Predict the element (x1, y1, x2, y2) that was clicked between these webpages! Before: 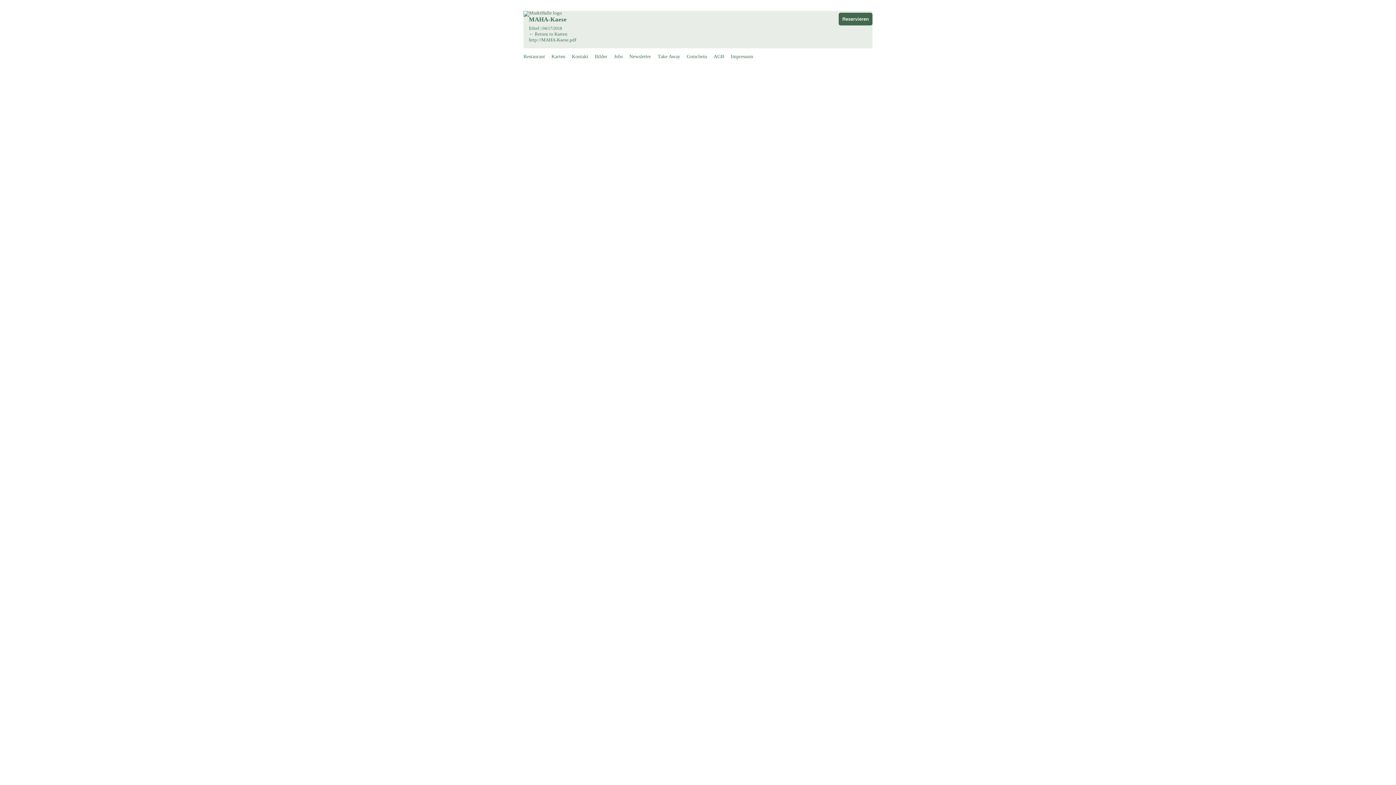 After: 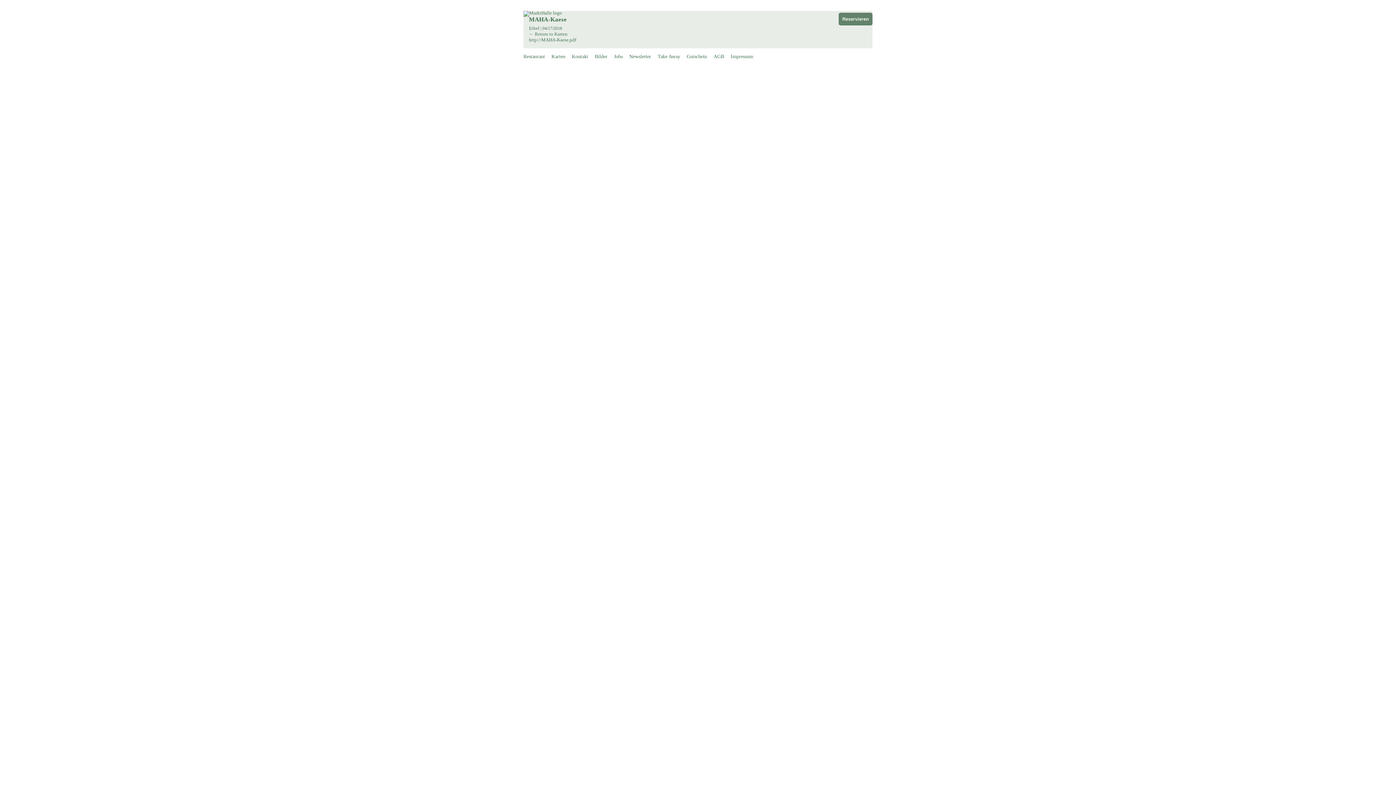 Action: bbox: (838, 12, 872, 25) label: Reservieren